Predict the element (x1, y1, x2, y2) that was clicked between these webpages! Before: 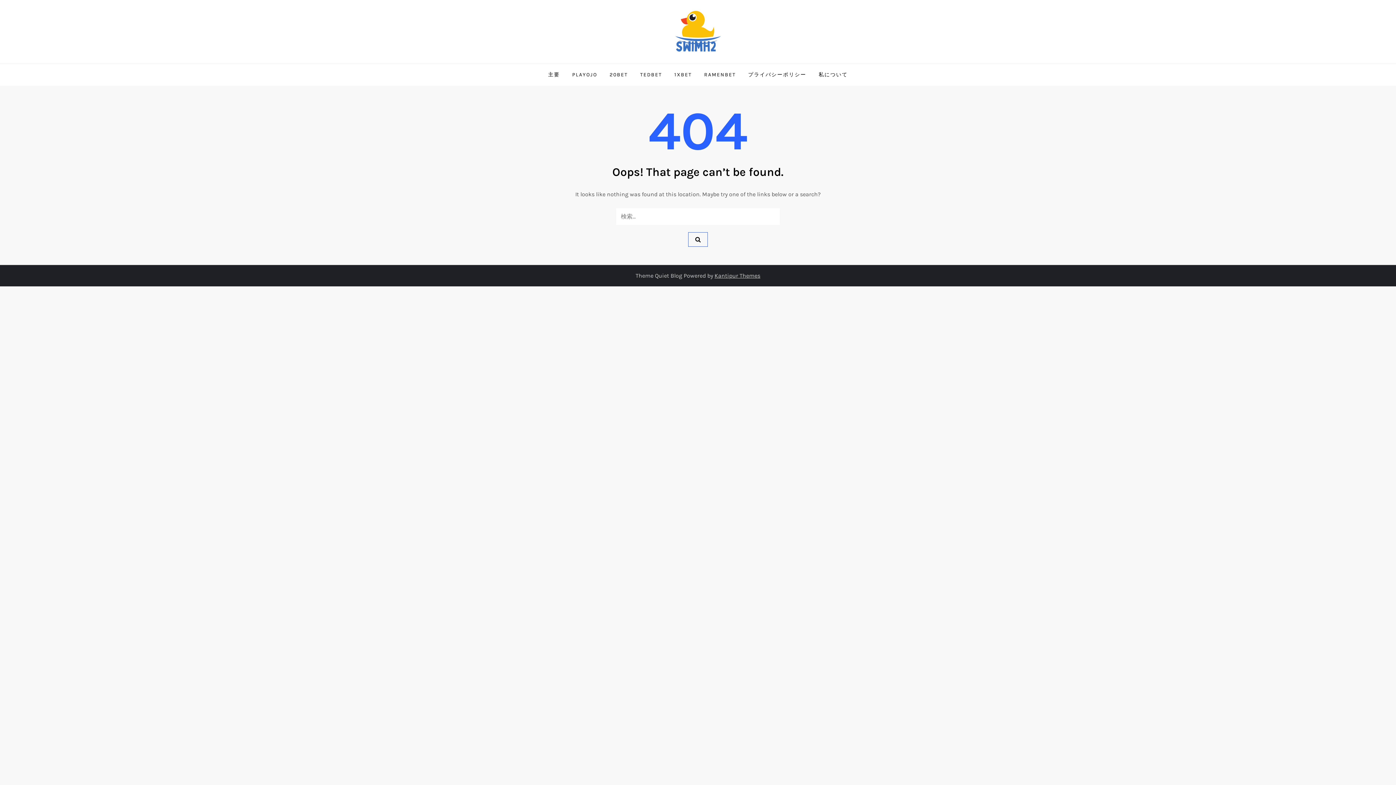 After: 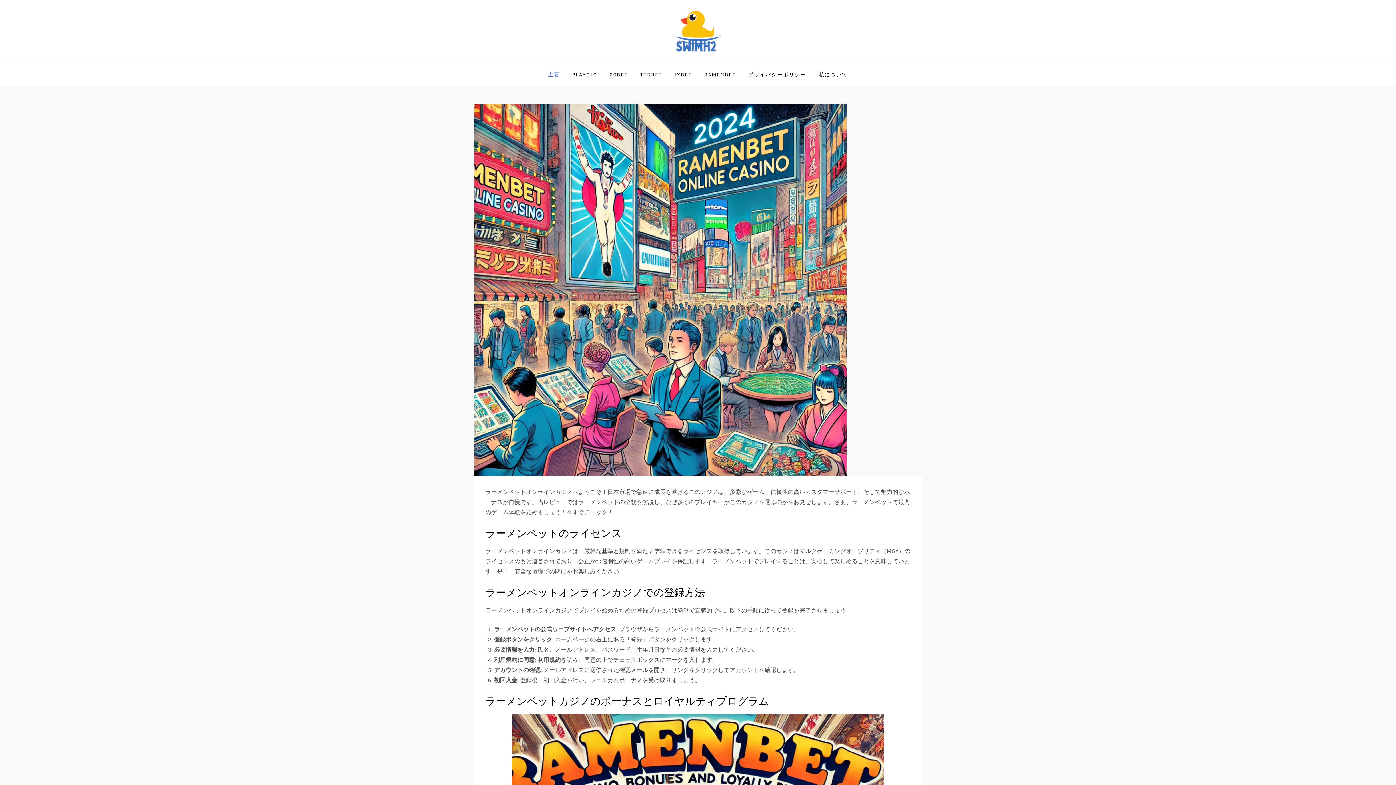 Action: label: 主要 bbox: (542, 63, 565, 85)